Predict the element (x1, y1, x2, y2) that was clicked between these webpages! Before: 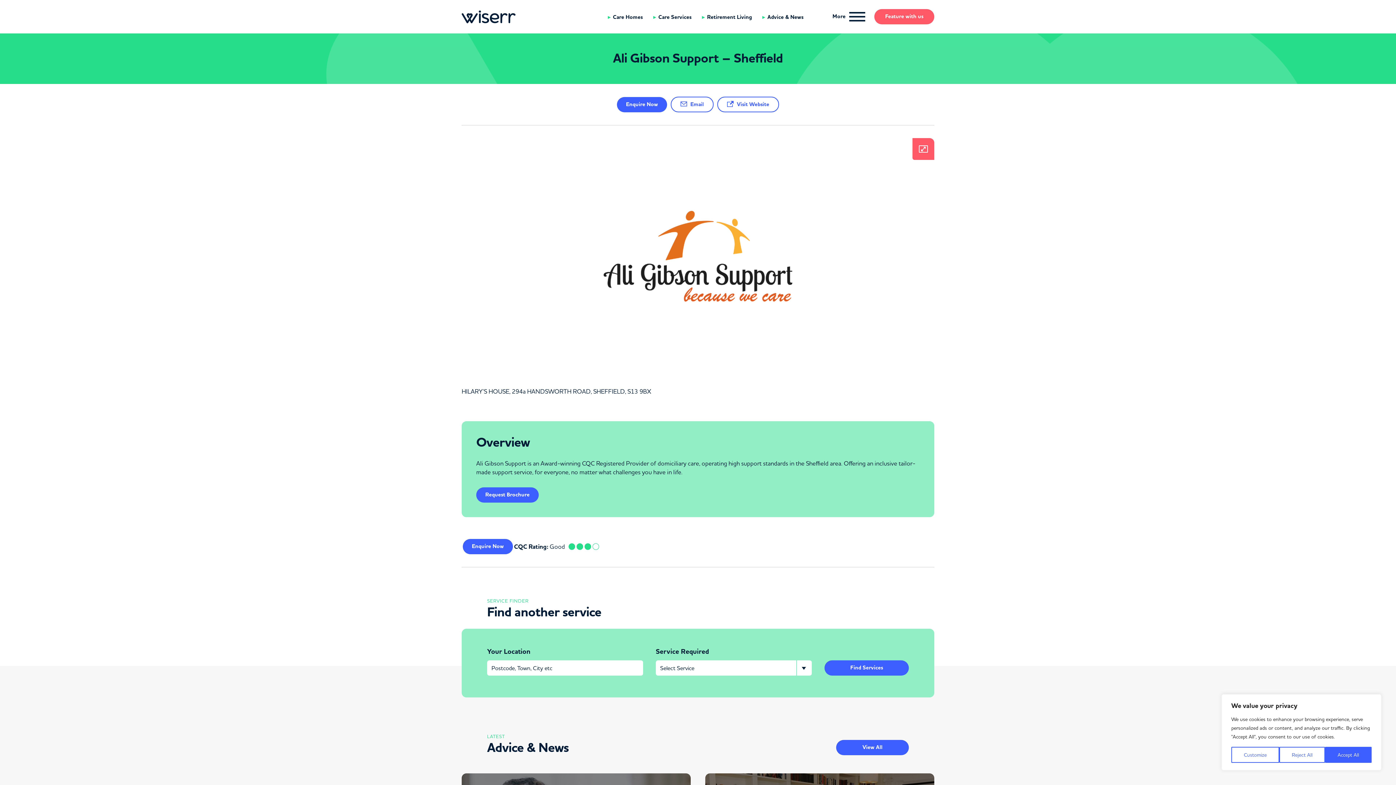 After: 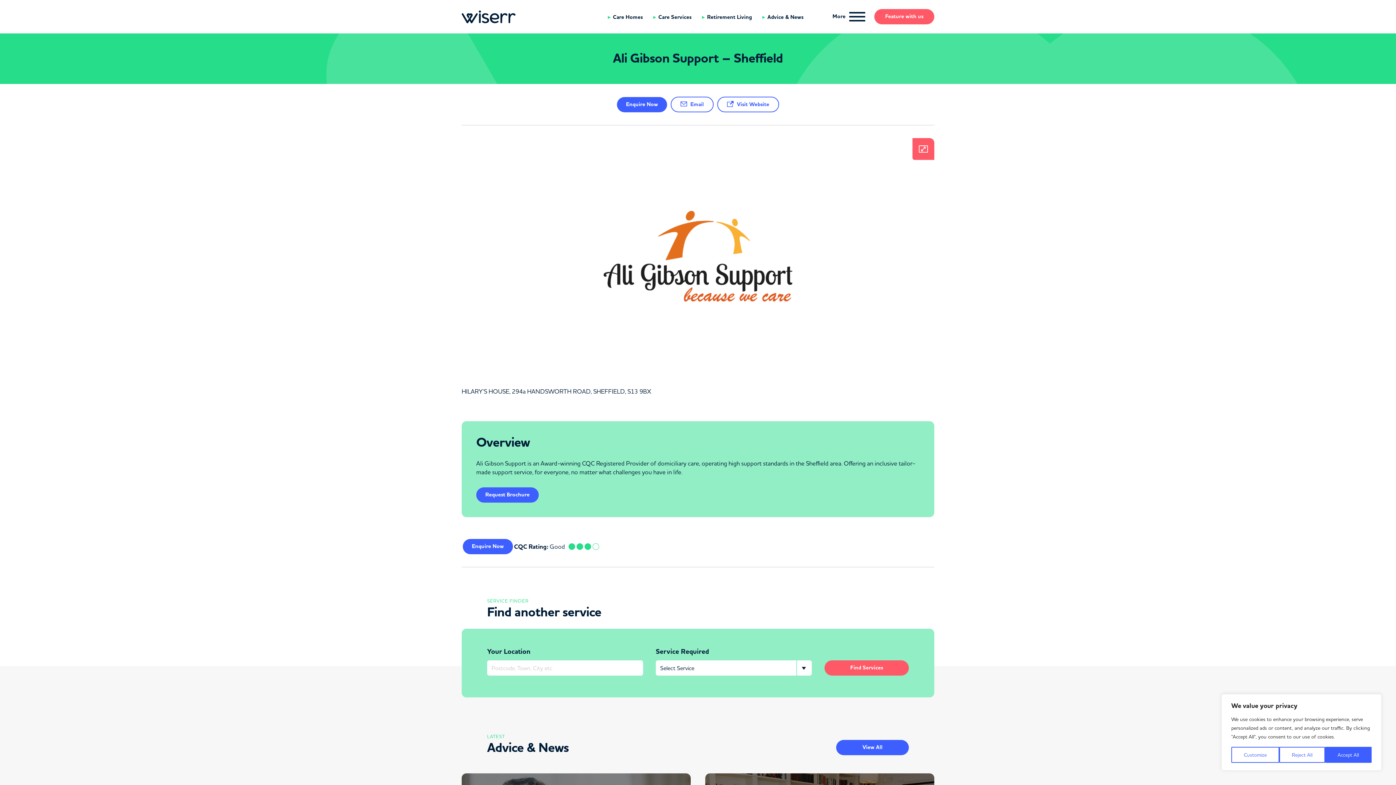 Action: bbox: (824, 660, 909, 676) label: Find Services